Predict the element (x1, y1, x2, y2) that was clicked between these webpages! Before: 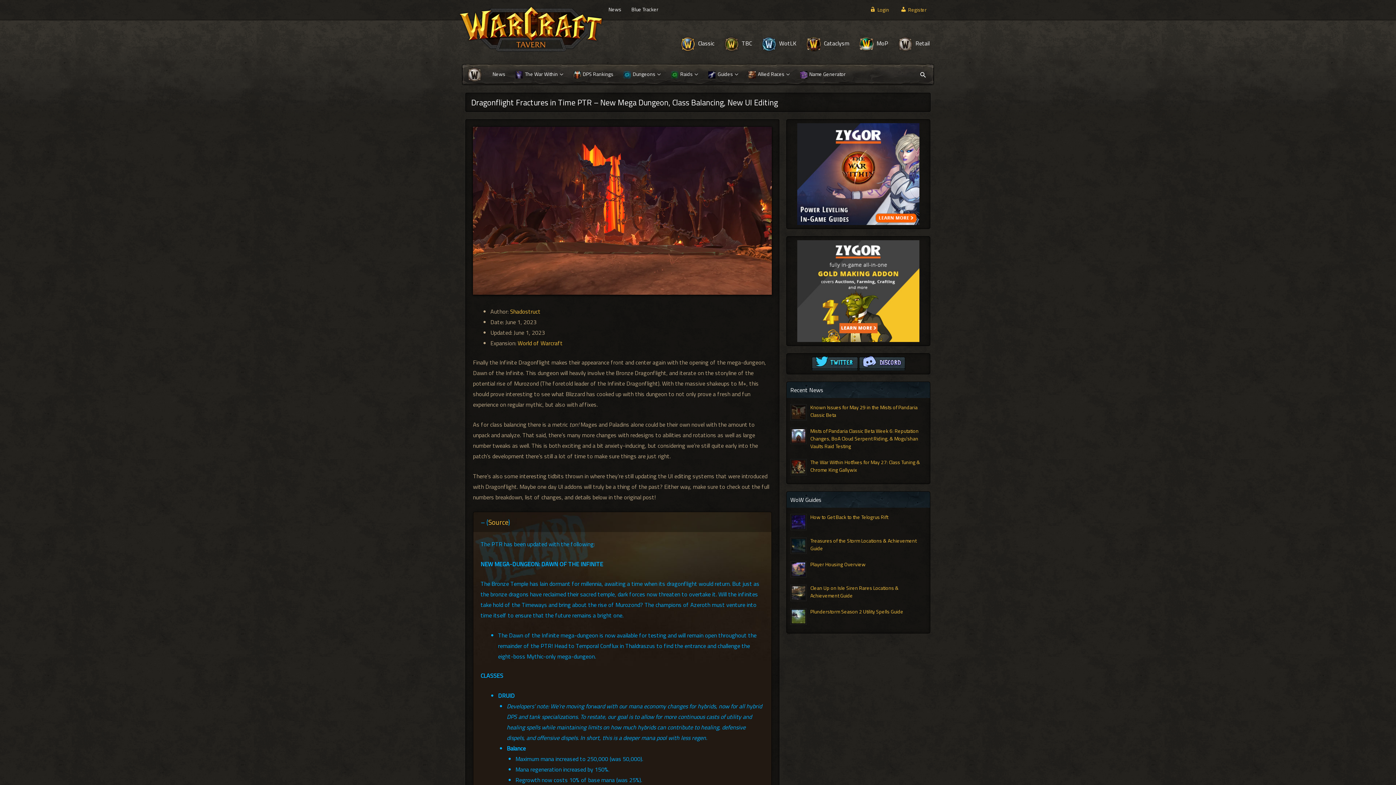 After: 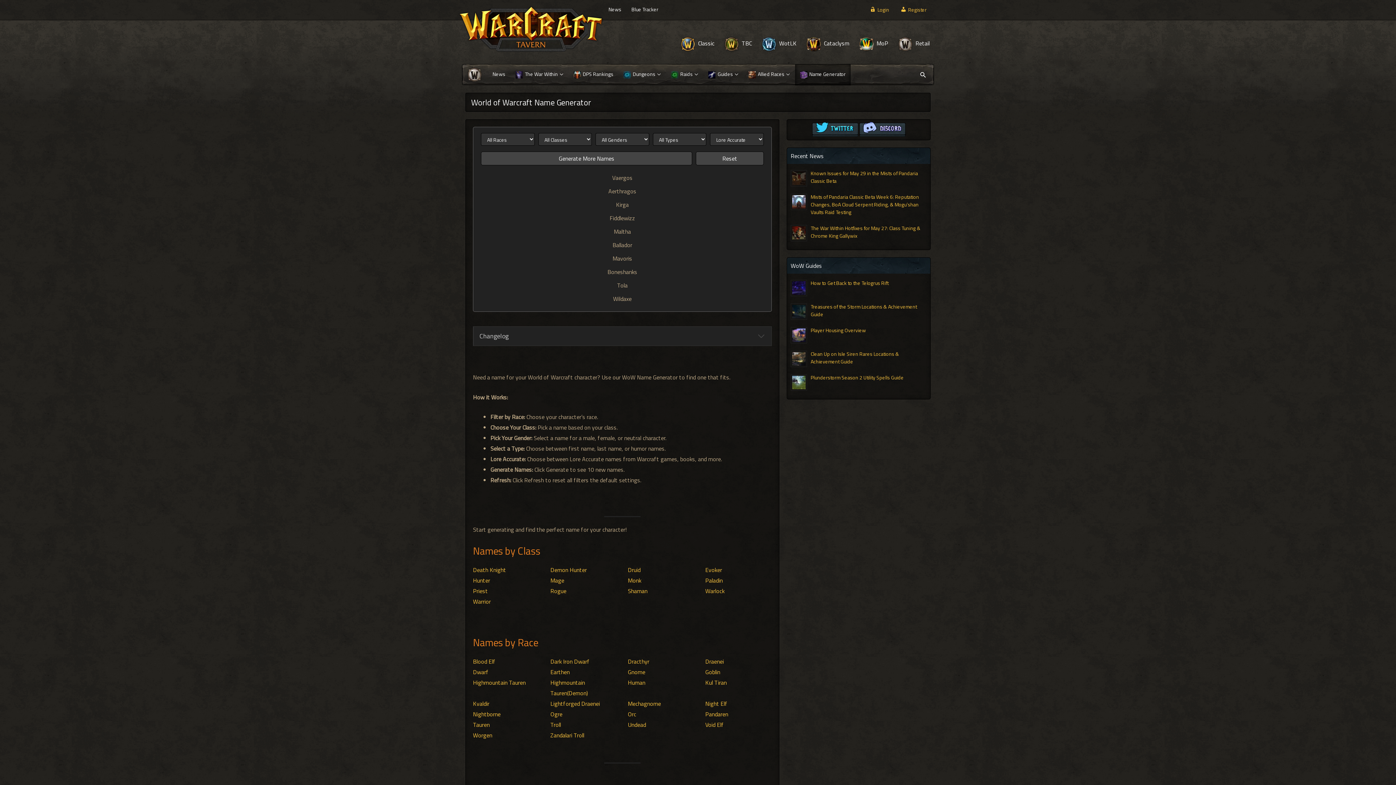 Action: bbox: (795, 64, 850, 85) label: Name Generator